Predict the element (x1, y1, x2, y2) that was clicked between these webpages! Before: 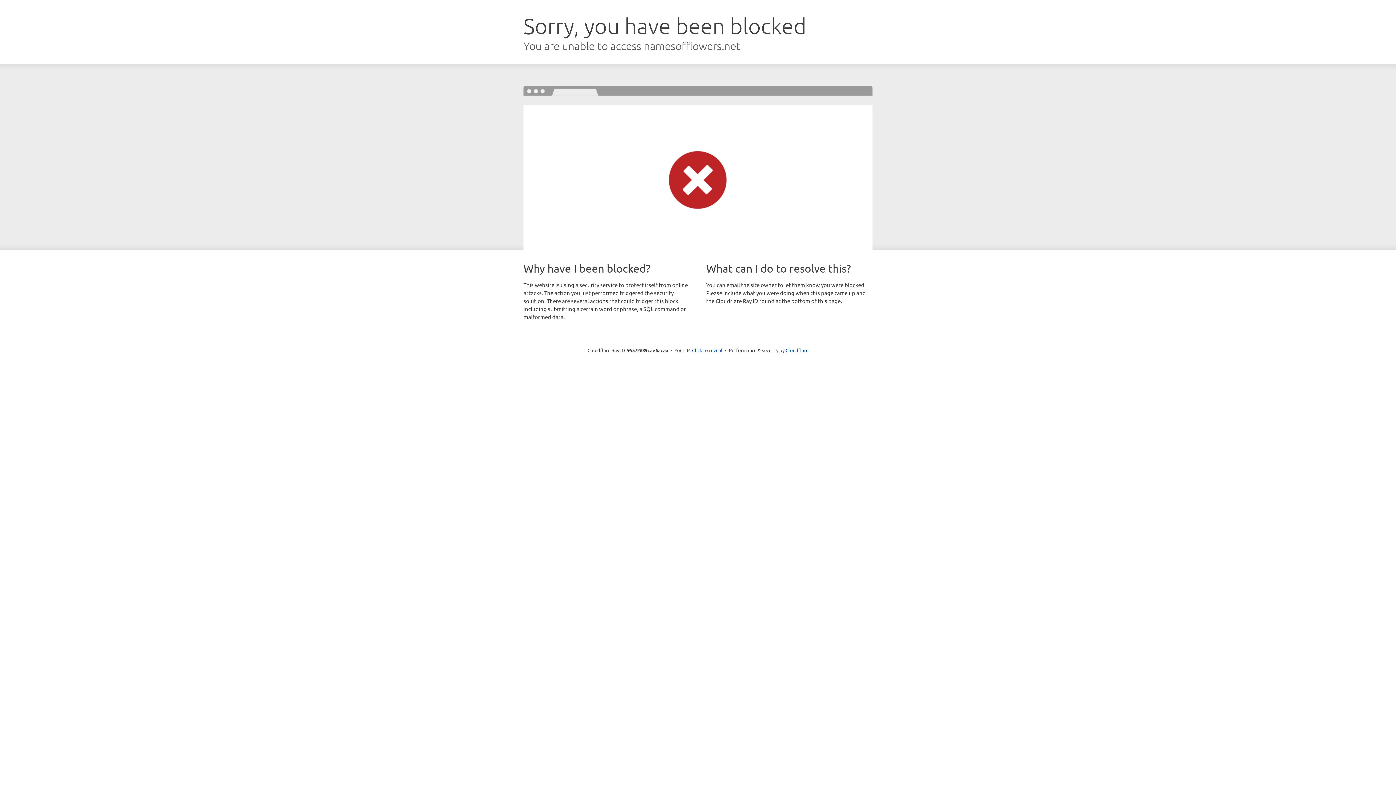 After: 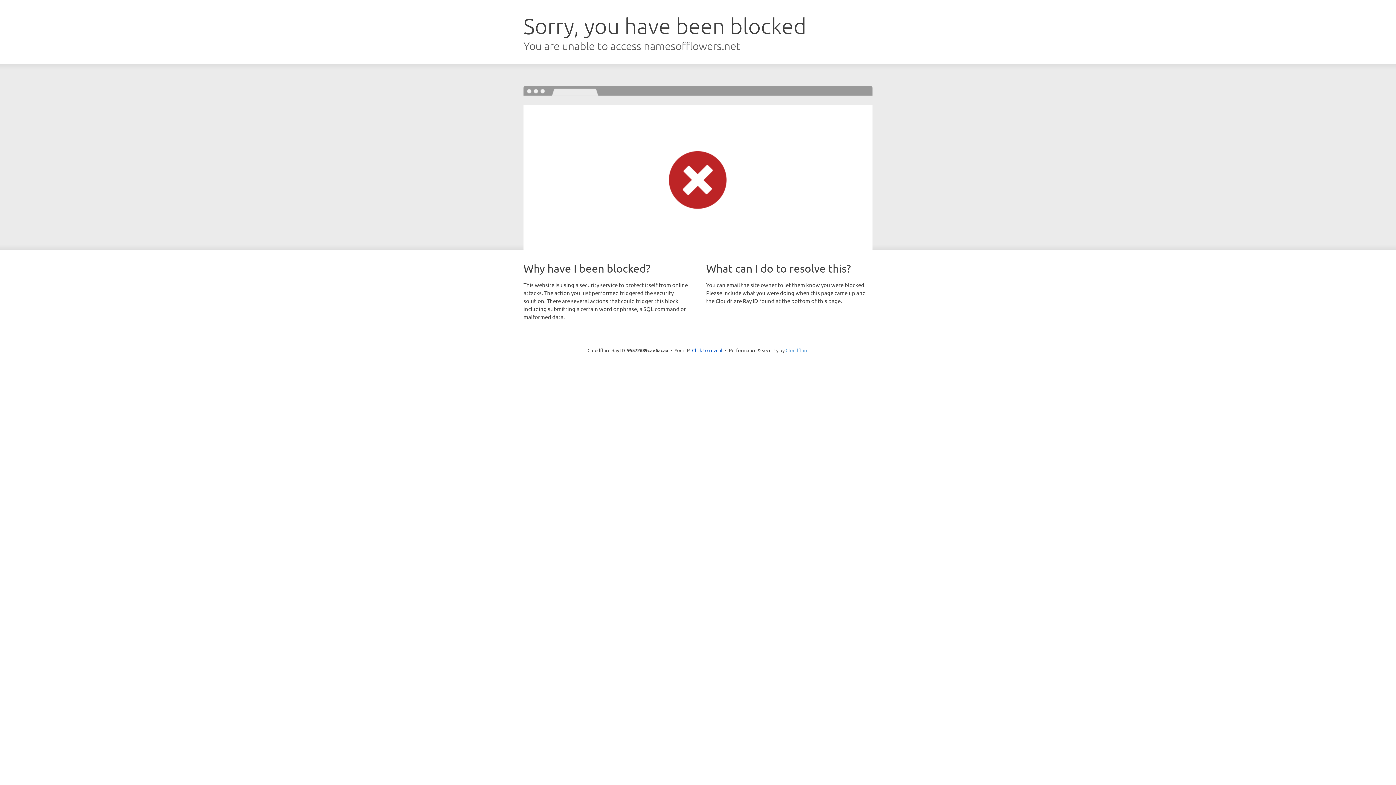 Action: bbox: (785, 347, 808, 353) label: Cloudflare